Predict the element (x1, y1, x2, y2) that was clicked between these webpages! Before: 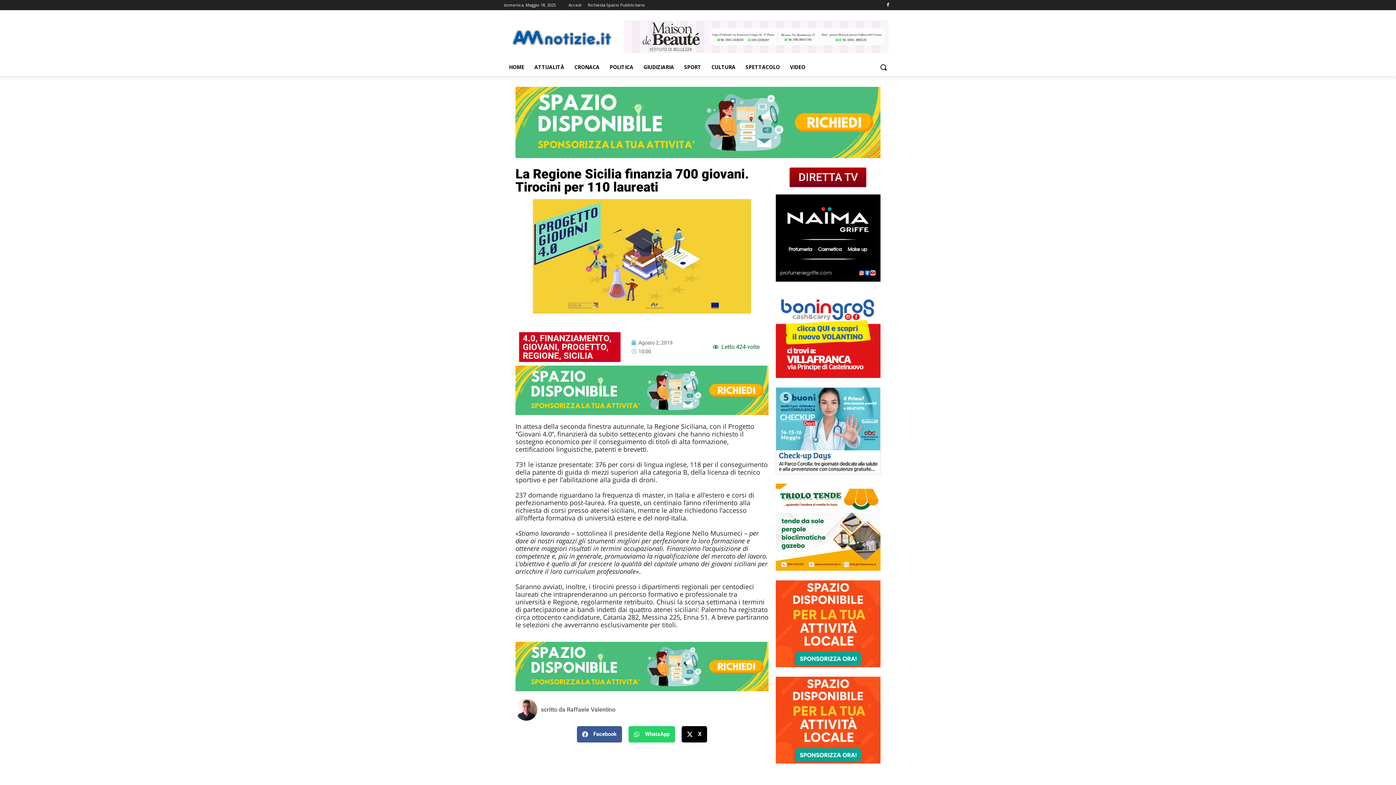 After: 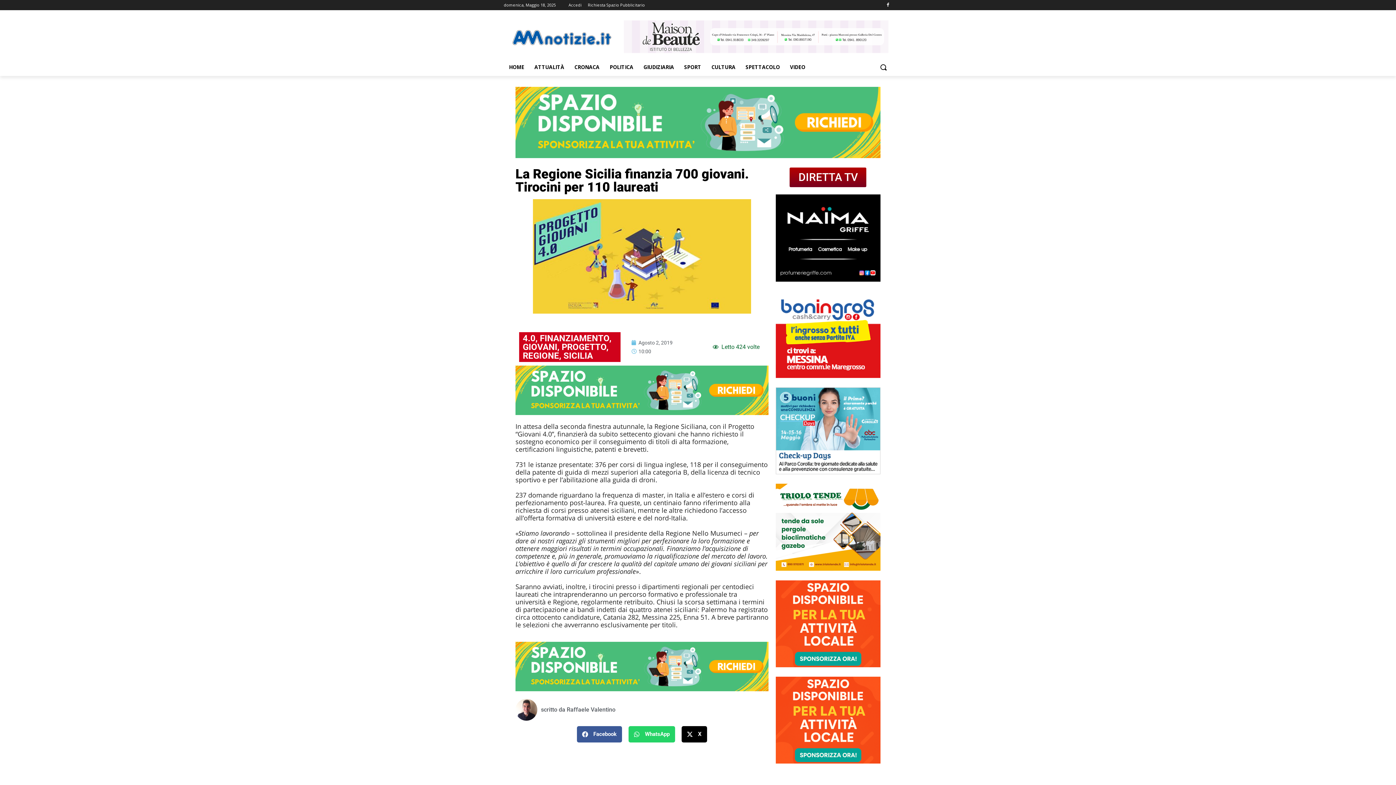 Action: label: IMG_6947 bbox: (776, 469, 880, 475)